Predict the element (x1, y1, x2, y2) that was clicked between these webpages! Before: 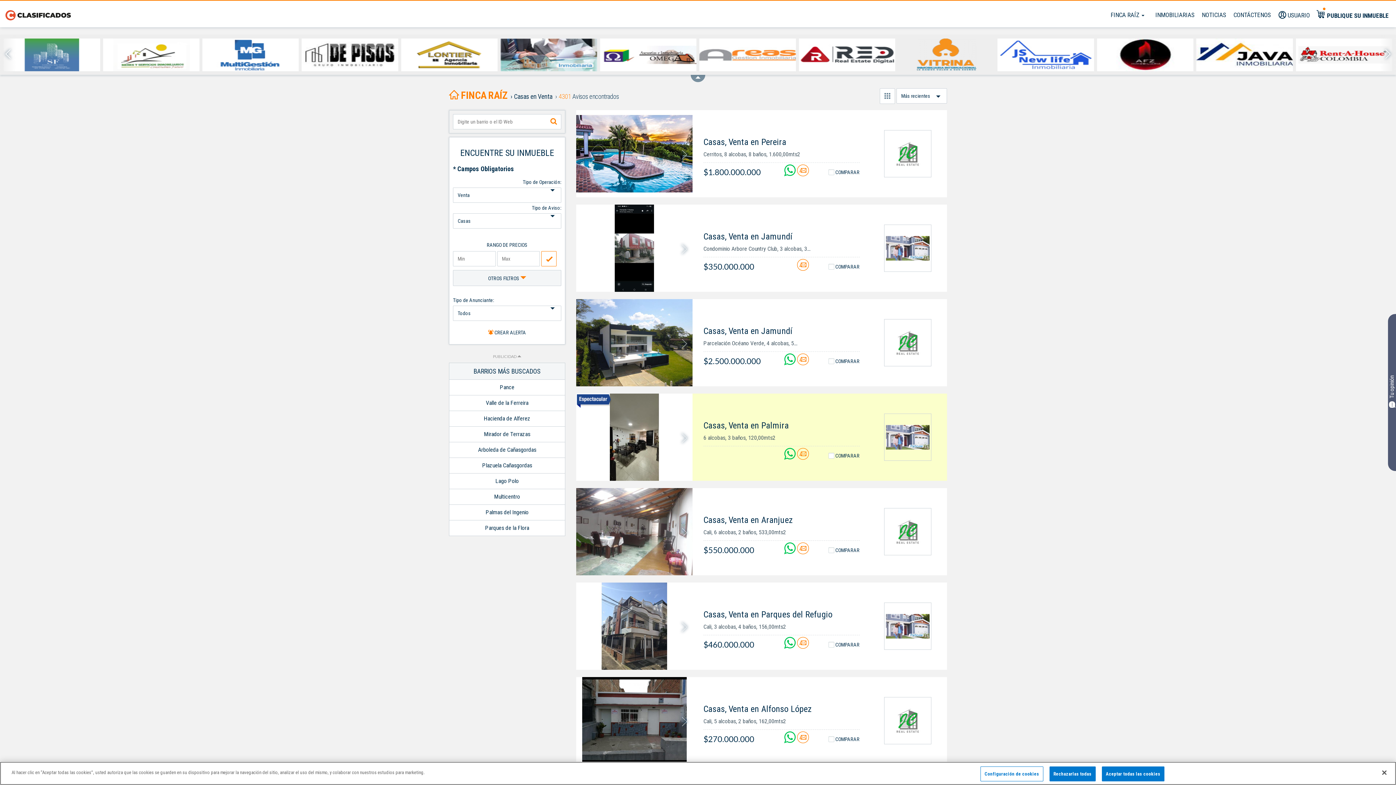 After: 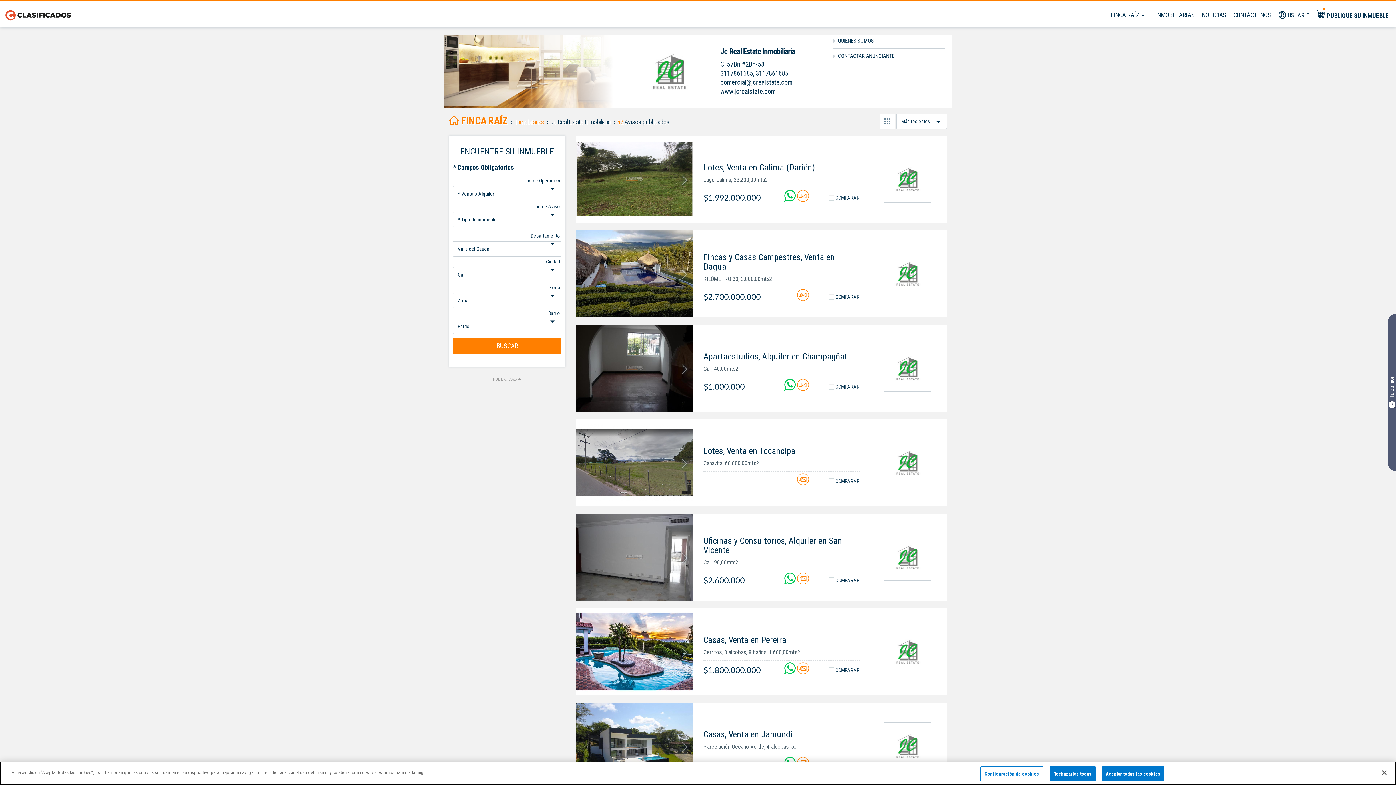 Action: bbox: (884, 508, 931, 555)